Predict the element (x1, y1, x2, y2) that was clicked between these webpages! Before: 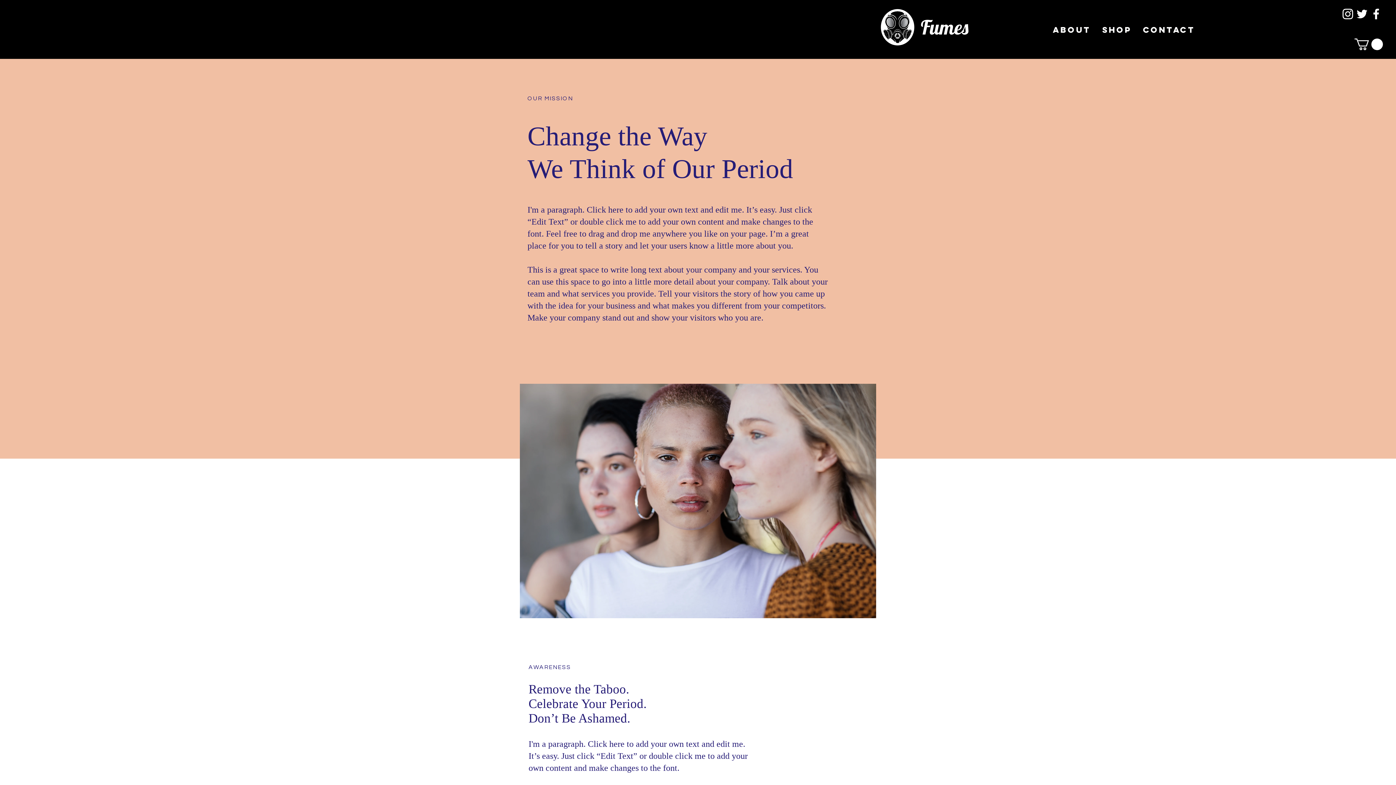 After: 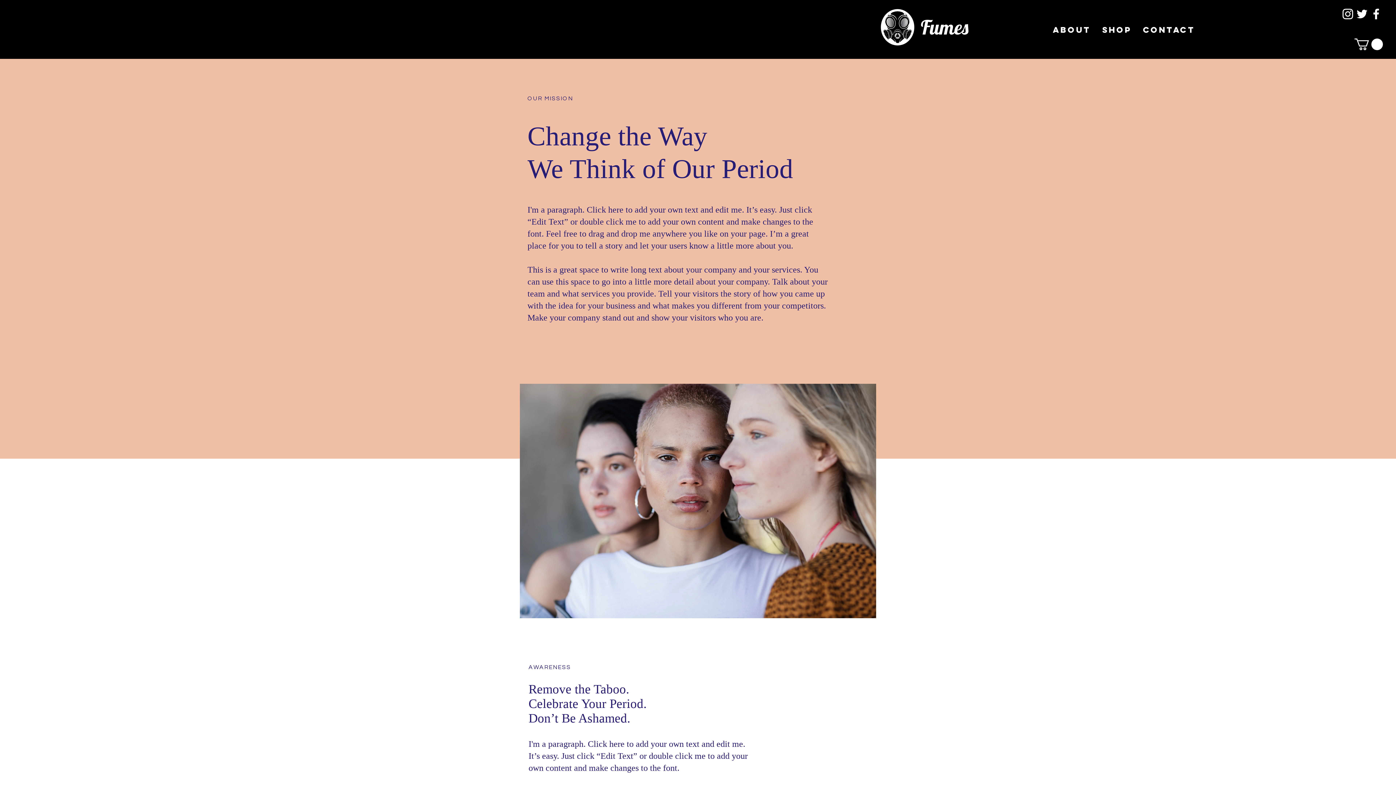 Action: bbox: (1341, 6, 1355, 21) label: Instagram